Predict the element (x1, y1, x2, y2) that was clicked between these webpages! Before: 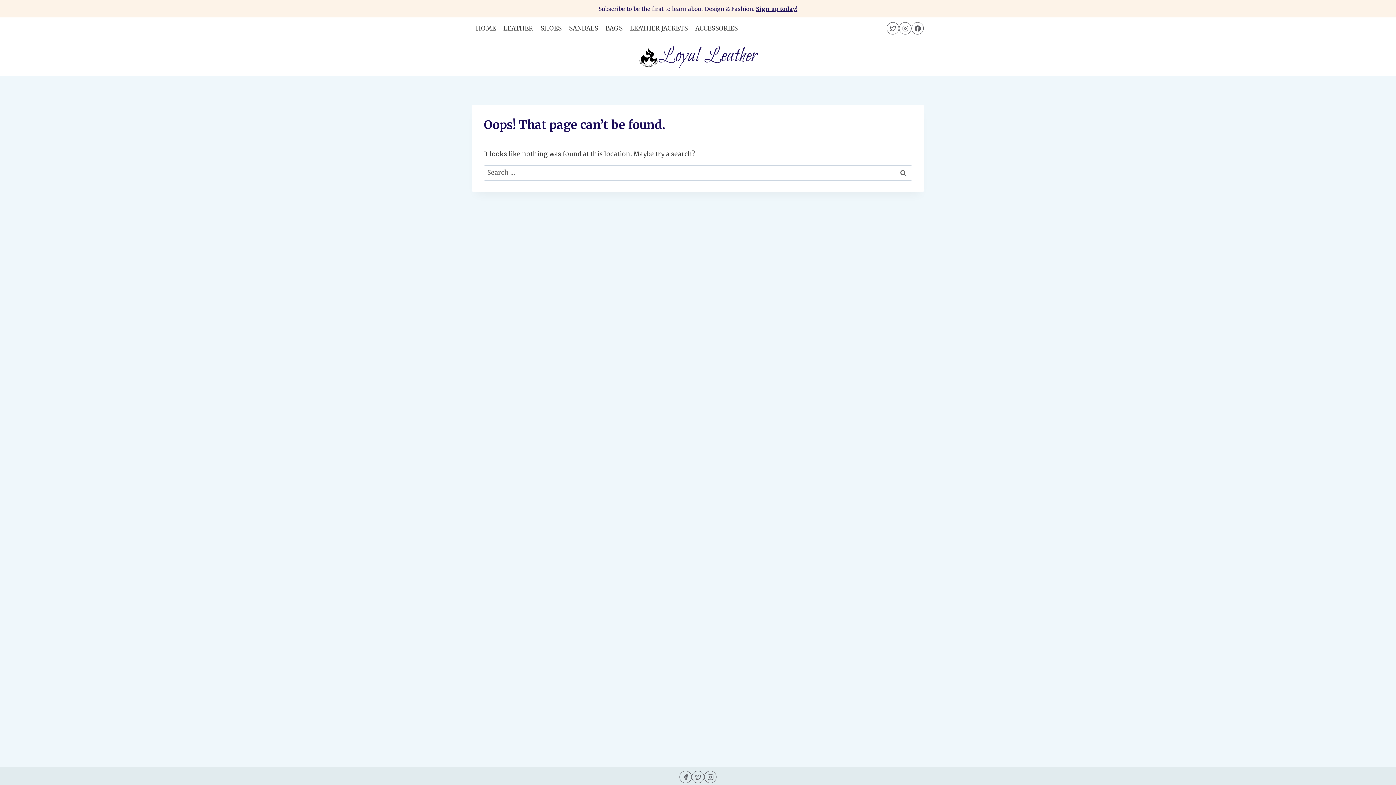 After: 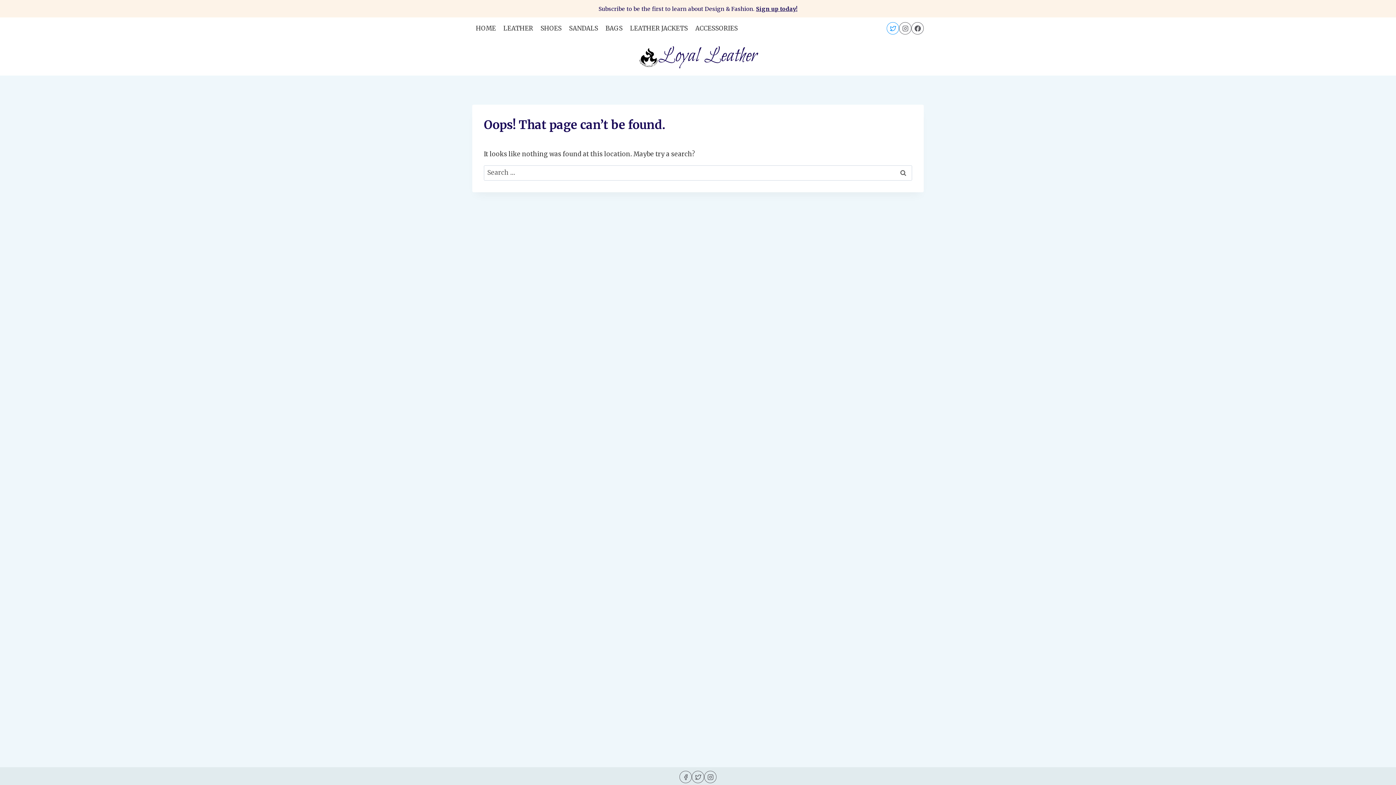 Action: label: Twitter bbox: (886, 22, 899, 34)